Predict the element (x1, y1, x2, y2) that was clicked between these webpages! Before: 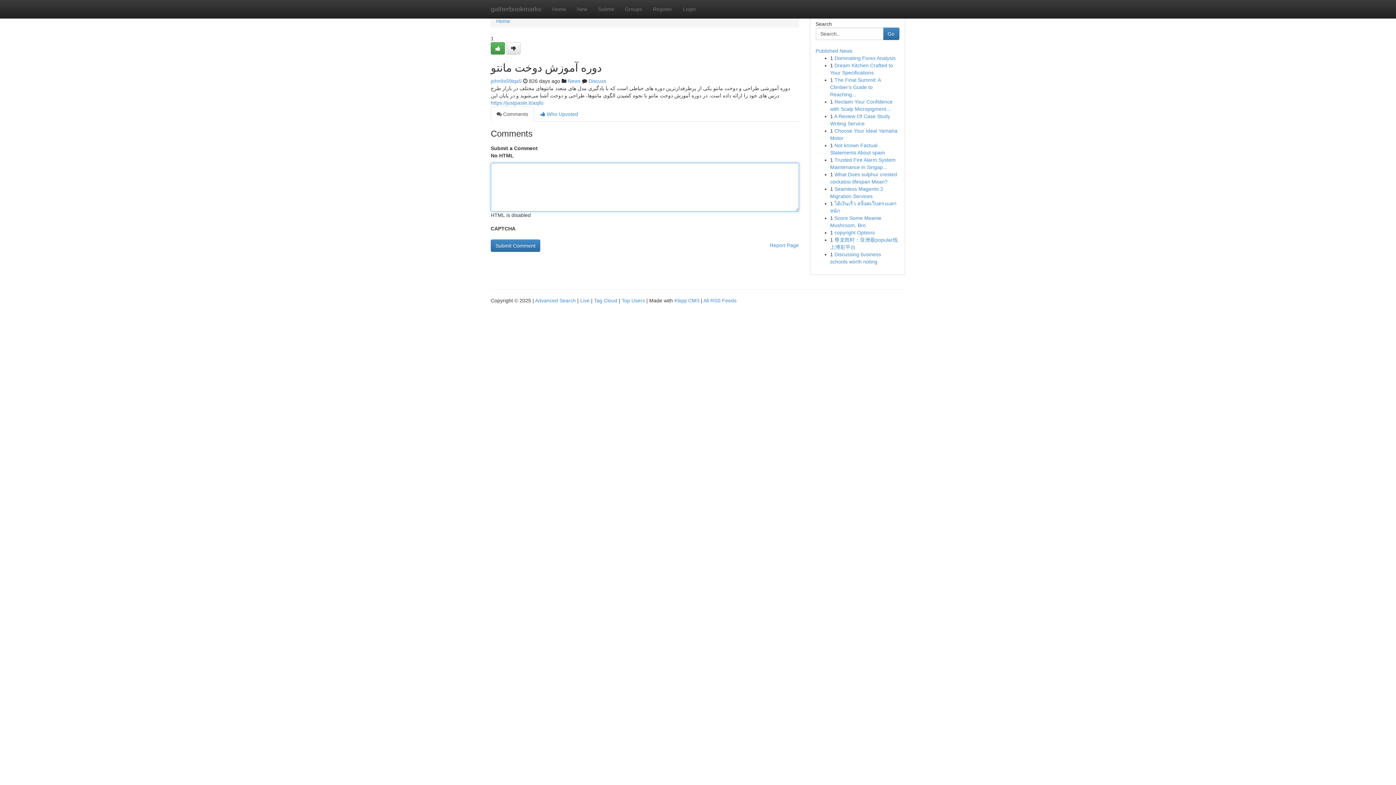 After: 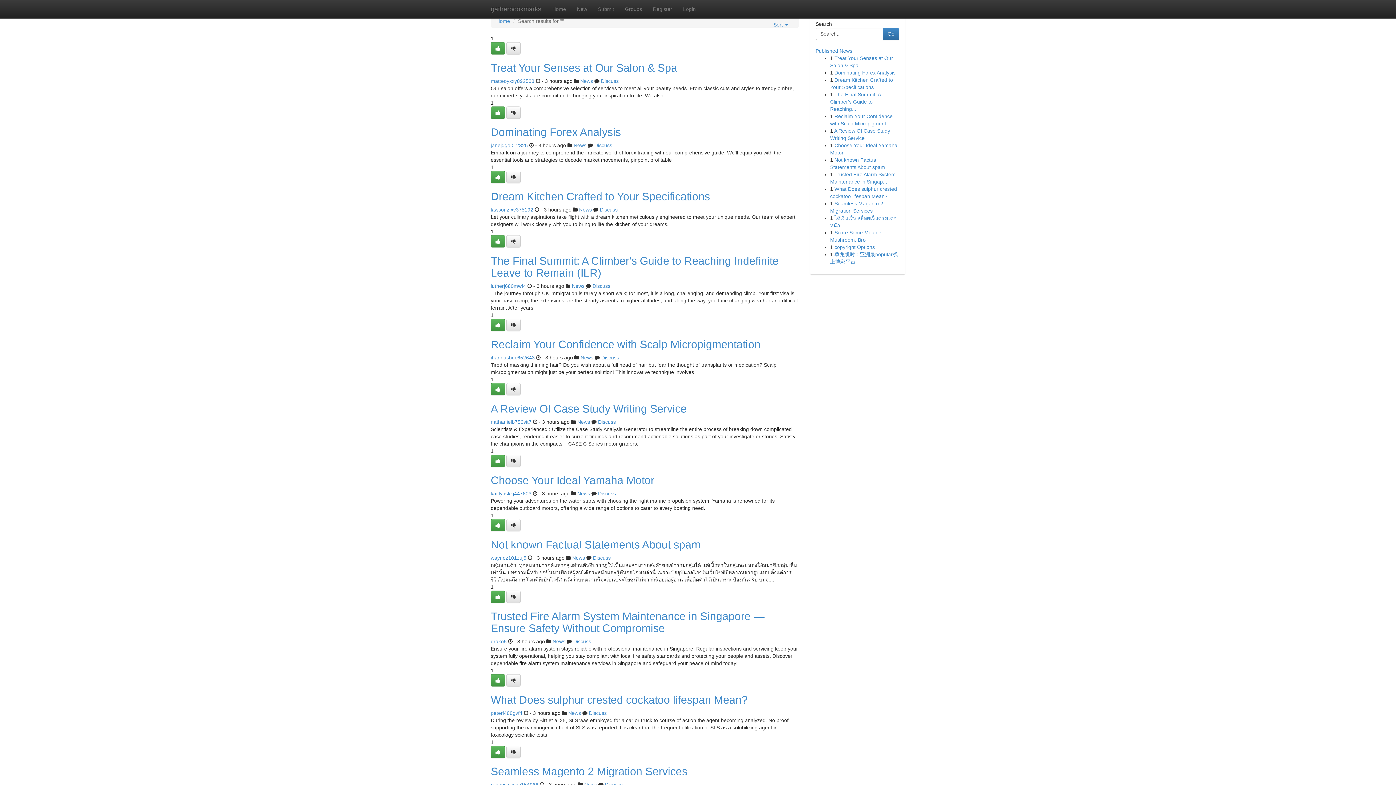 Action: label: Advanced Search bbox: (535, 297, 576, 303)